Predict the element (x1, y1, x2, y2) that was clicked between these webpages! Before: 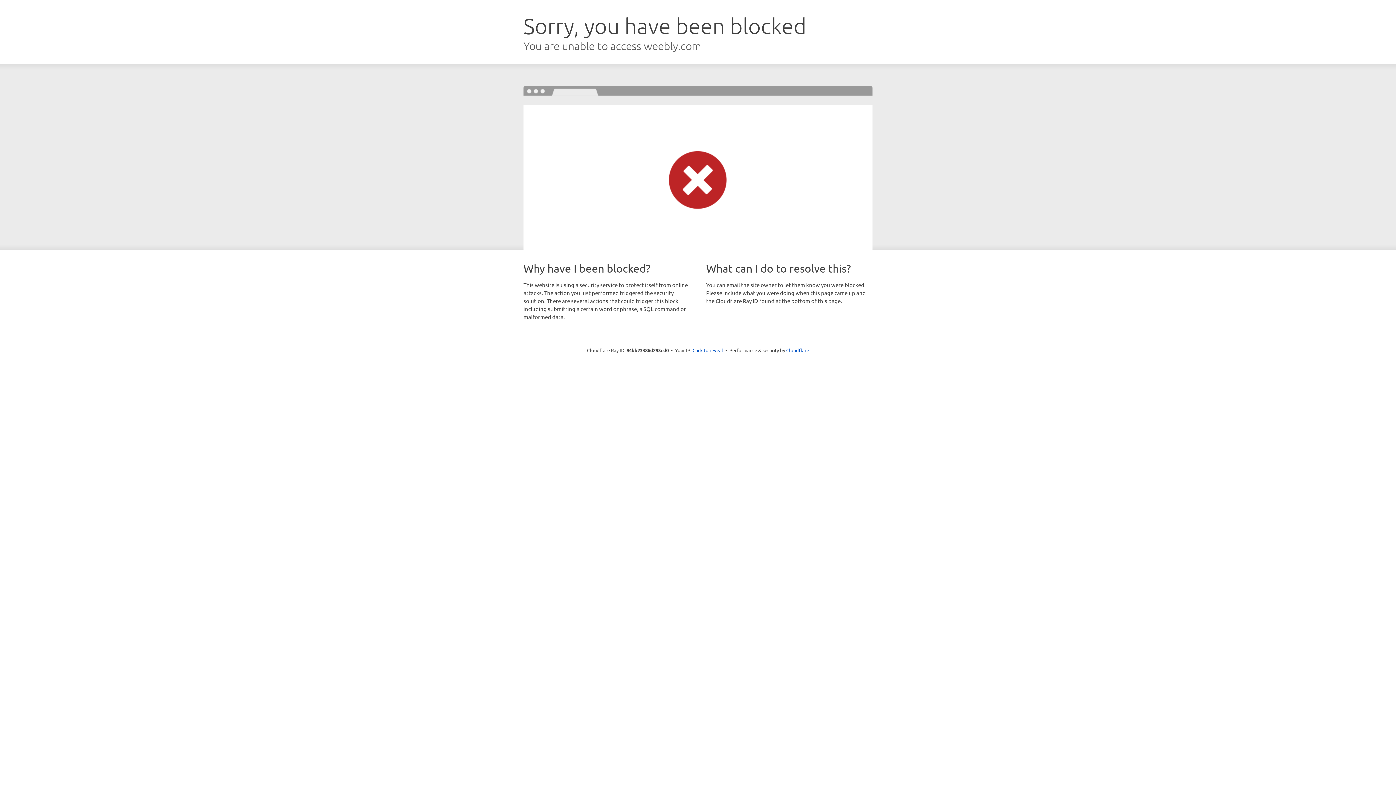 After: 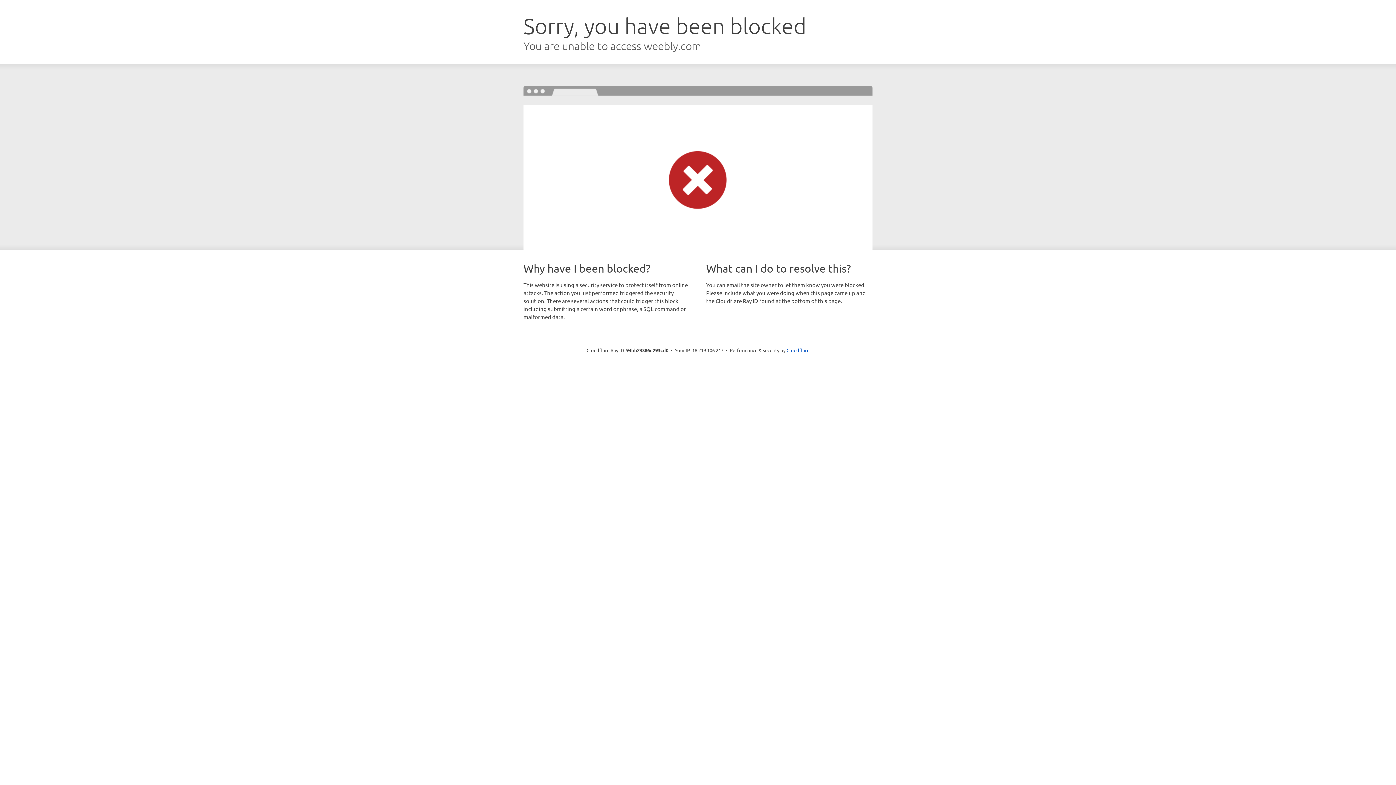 Action: bbox: (692, 346, 723, 353) label: Click to reveal